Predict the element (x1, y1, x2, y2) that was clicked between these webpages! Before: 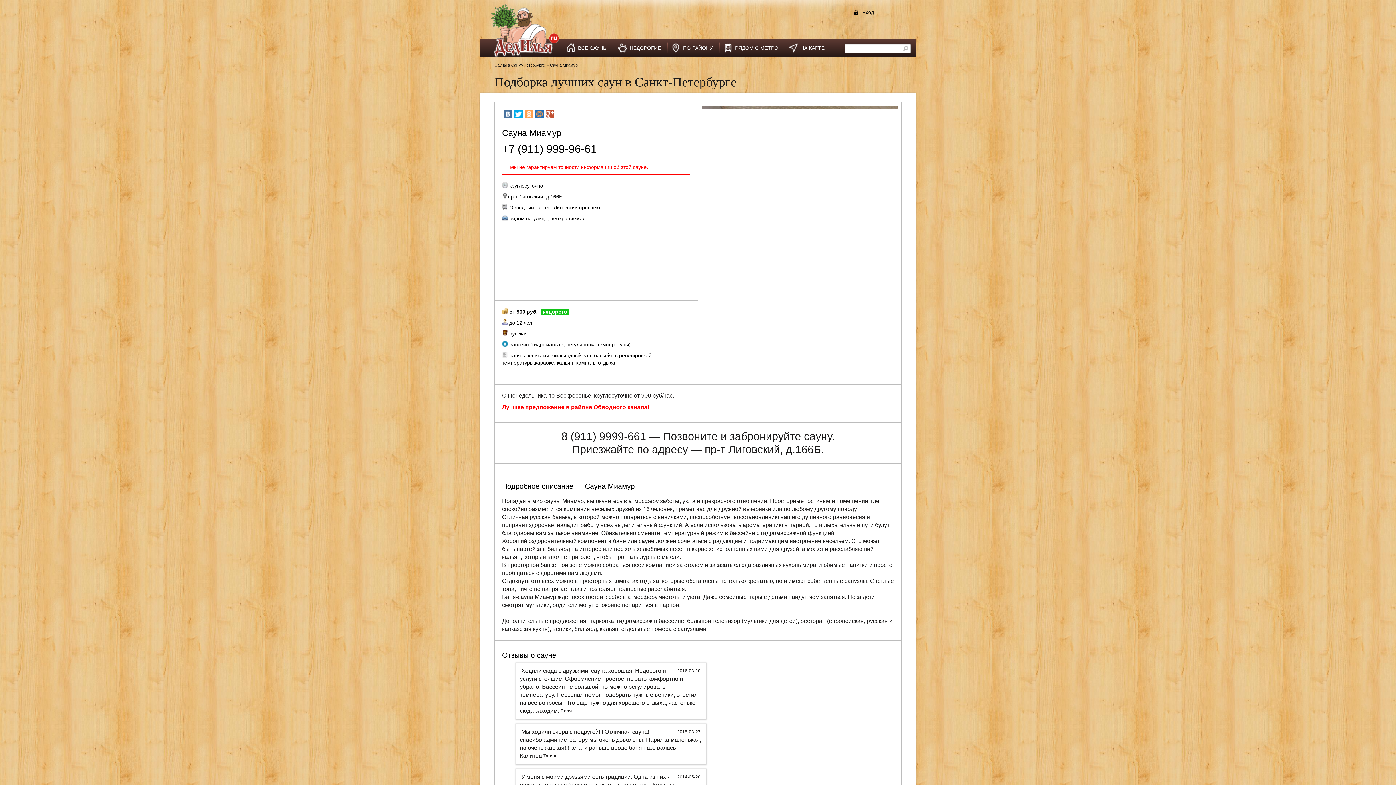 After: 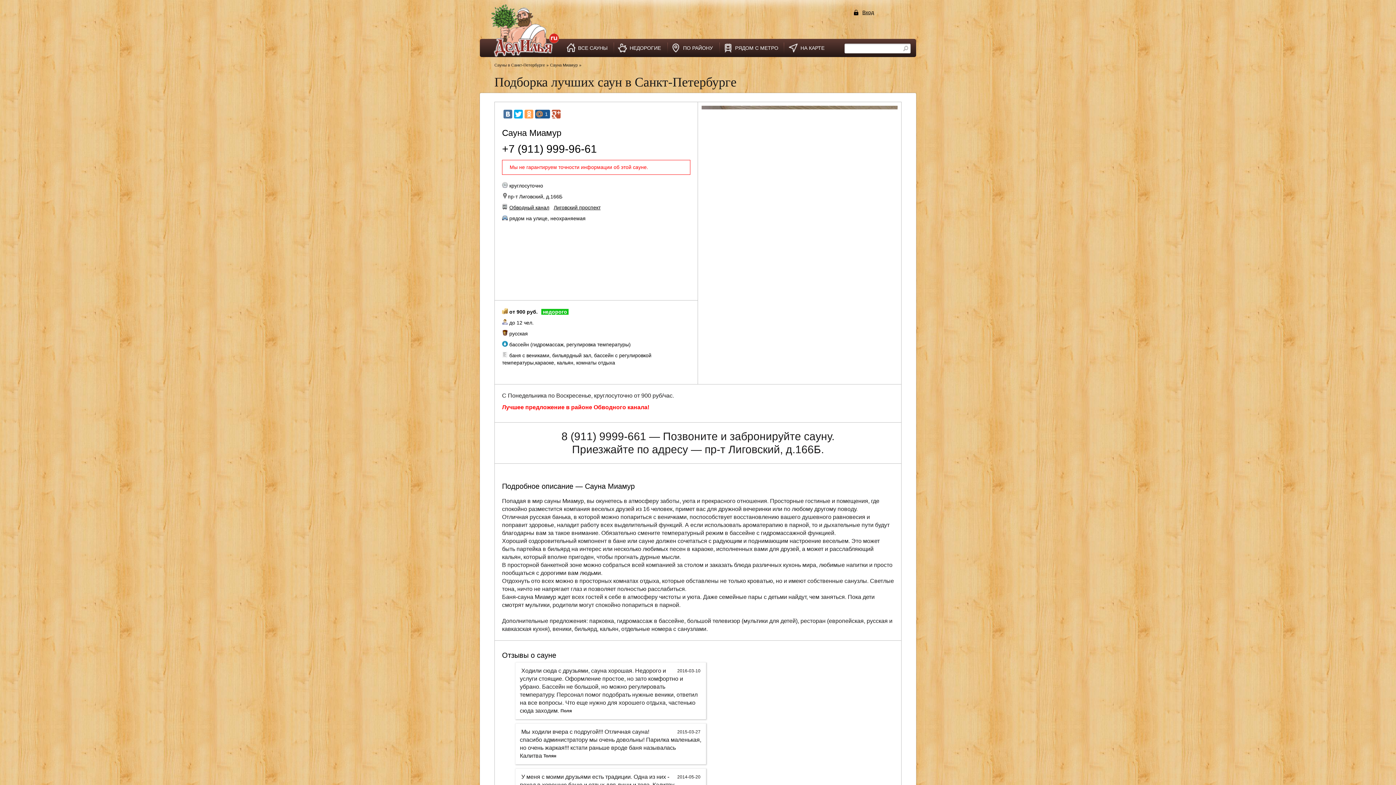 Action: bbox: (535, 109, 544, 118)